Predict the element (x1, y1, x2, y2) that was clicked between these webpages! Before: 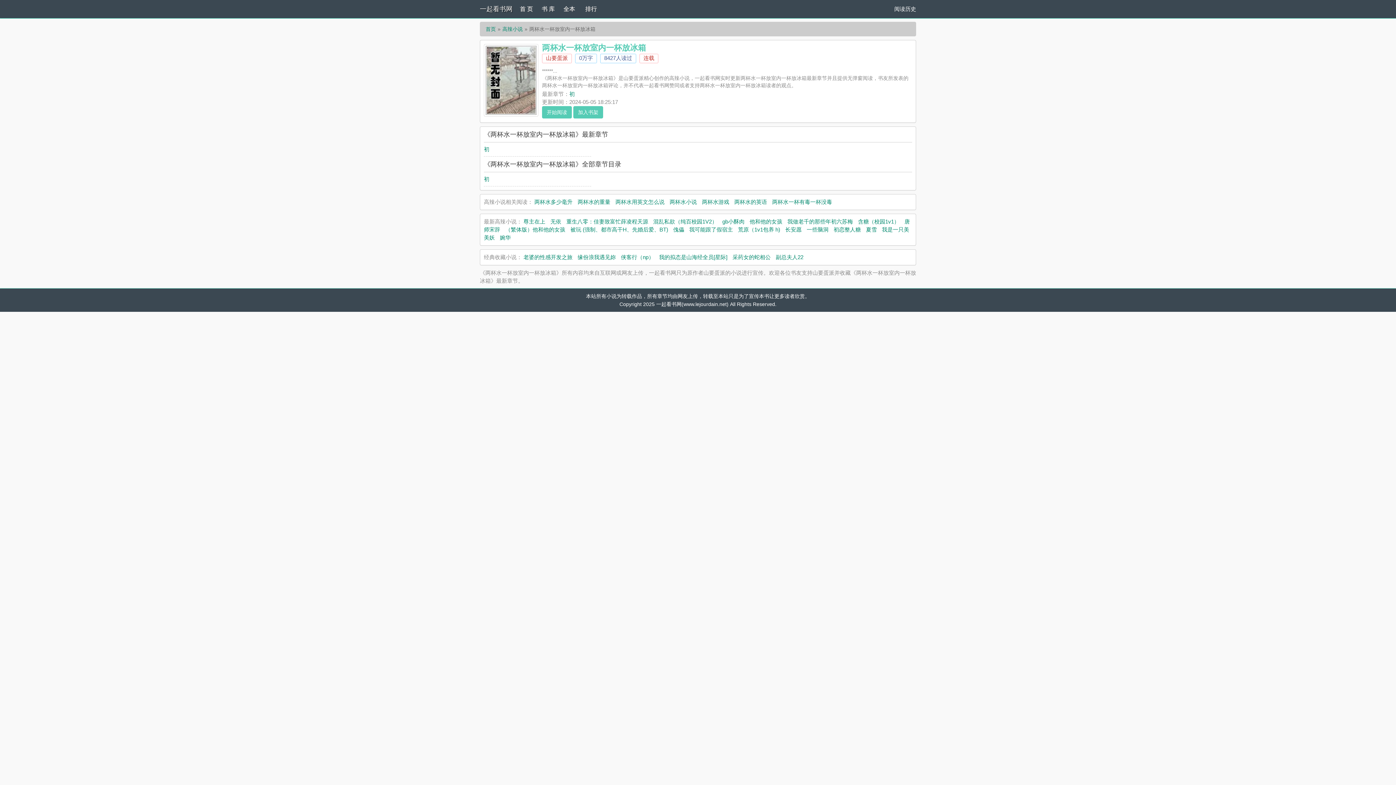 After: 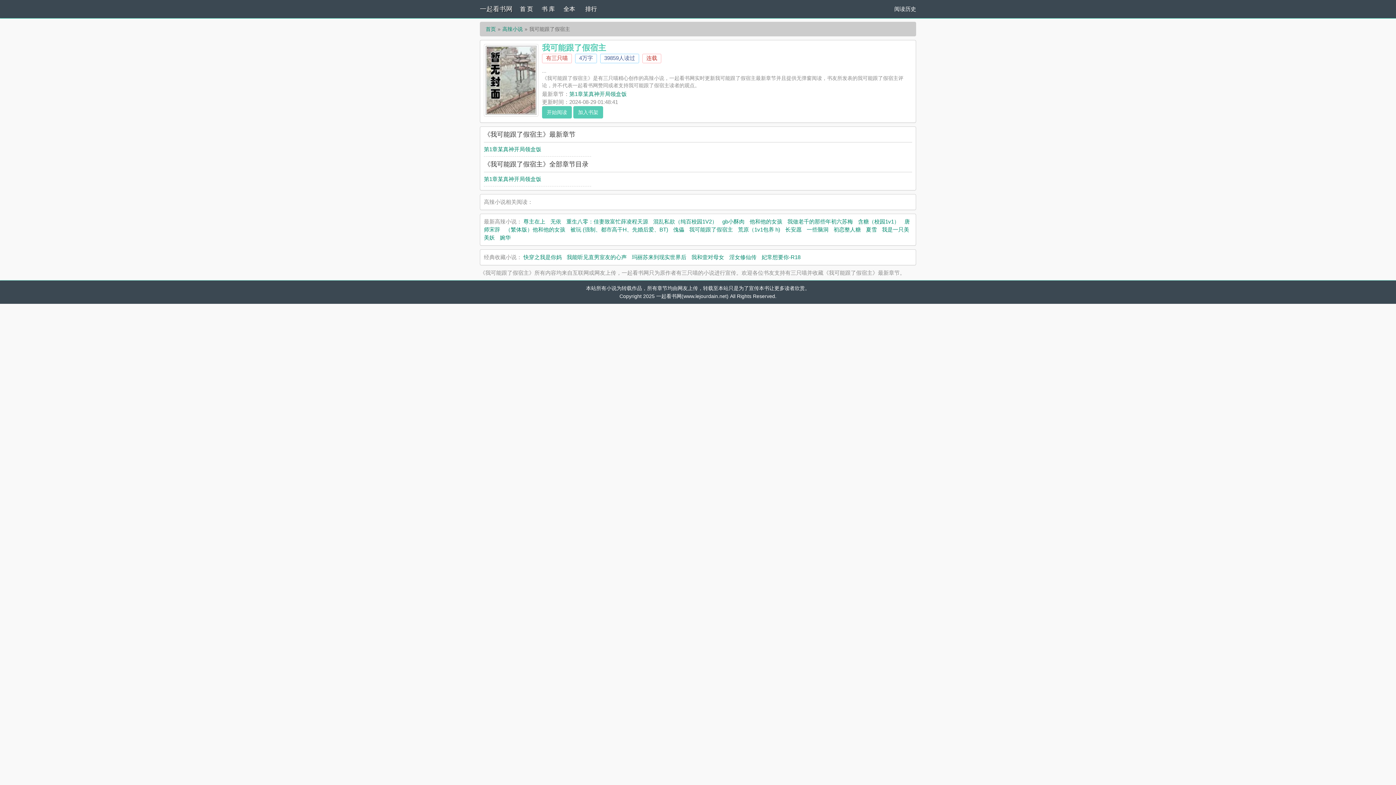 Action: bbox: (689, 226, 733, 232) label: 我可能跟了假宿主